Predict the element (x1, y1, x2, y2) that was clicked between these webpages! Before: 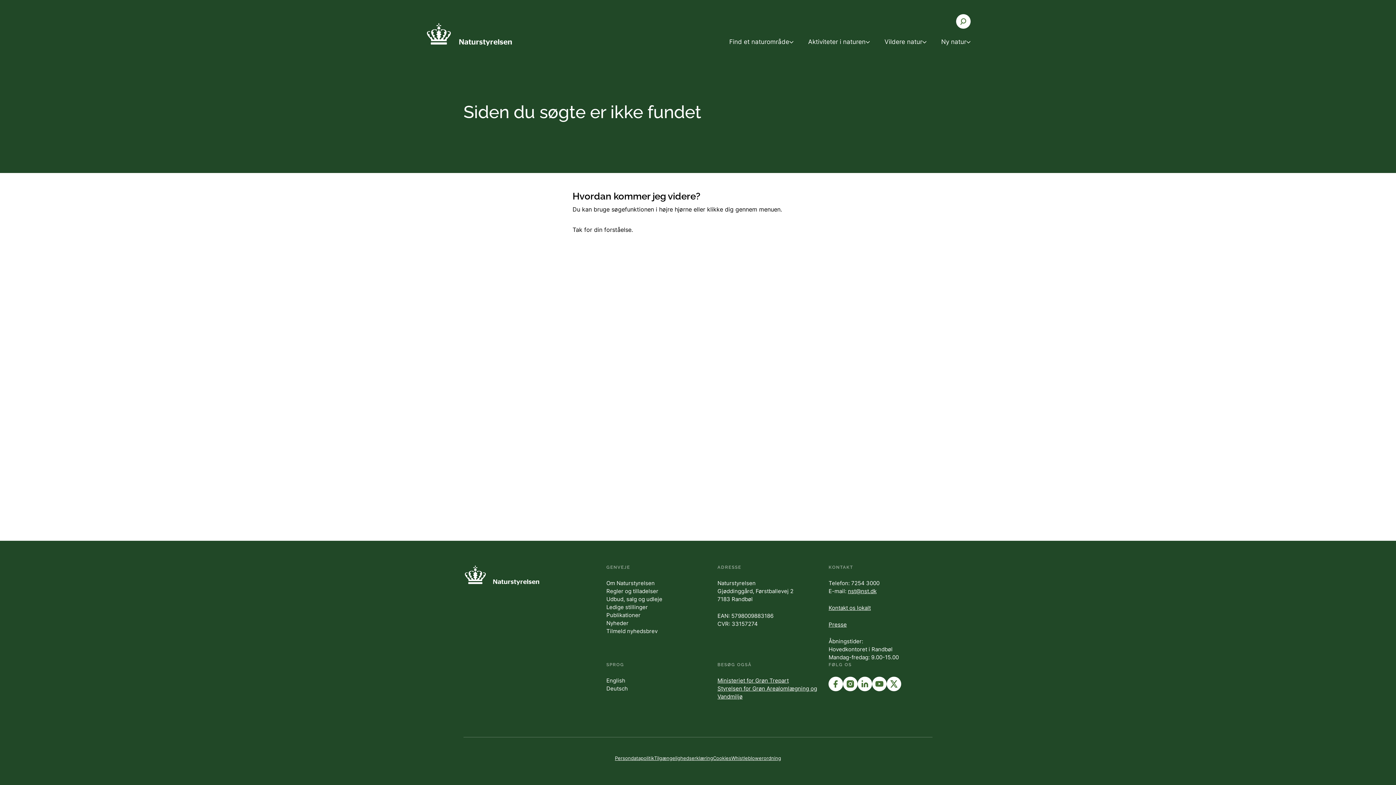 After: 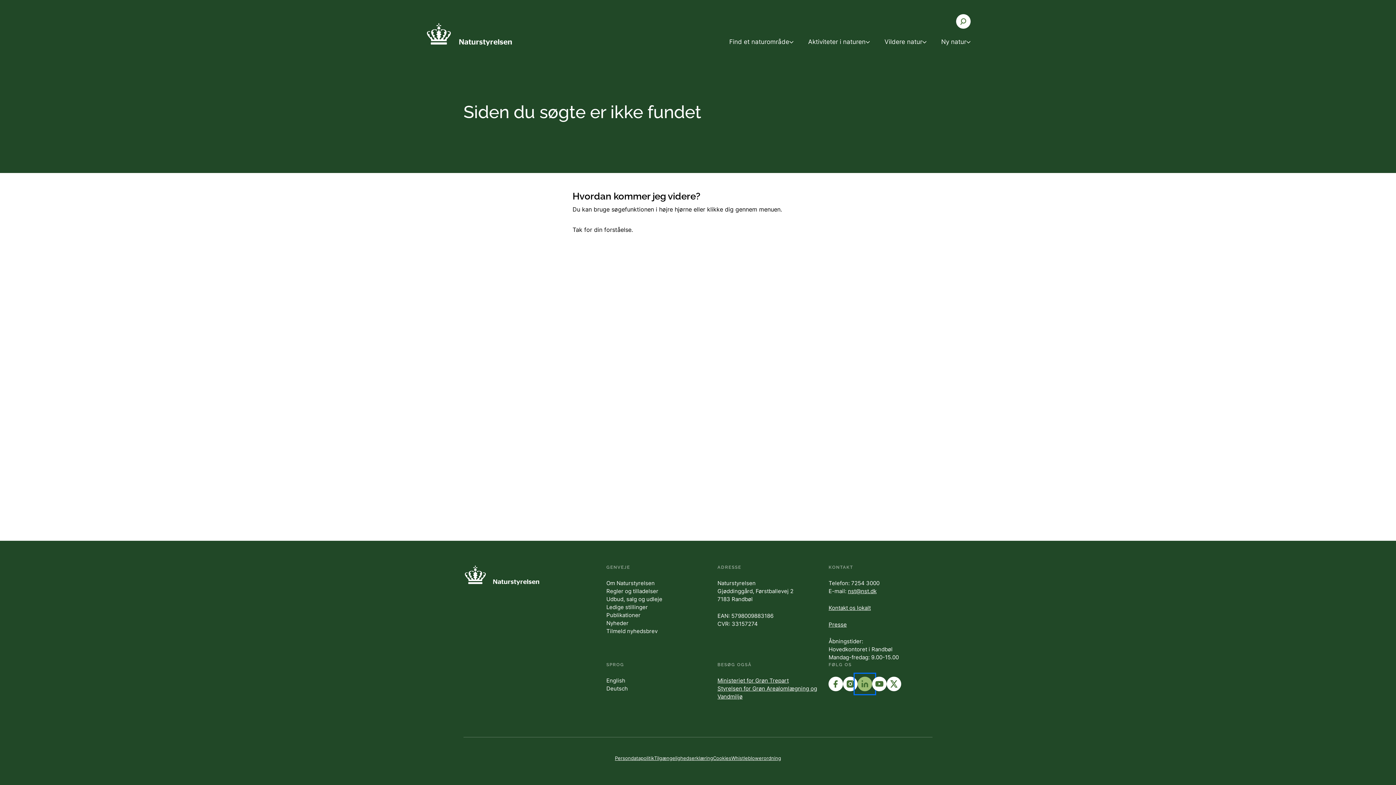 Action: bbox: (857, 677, 872, 691)